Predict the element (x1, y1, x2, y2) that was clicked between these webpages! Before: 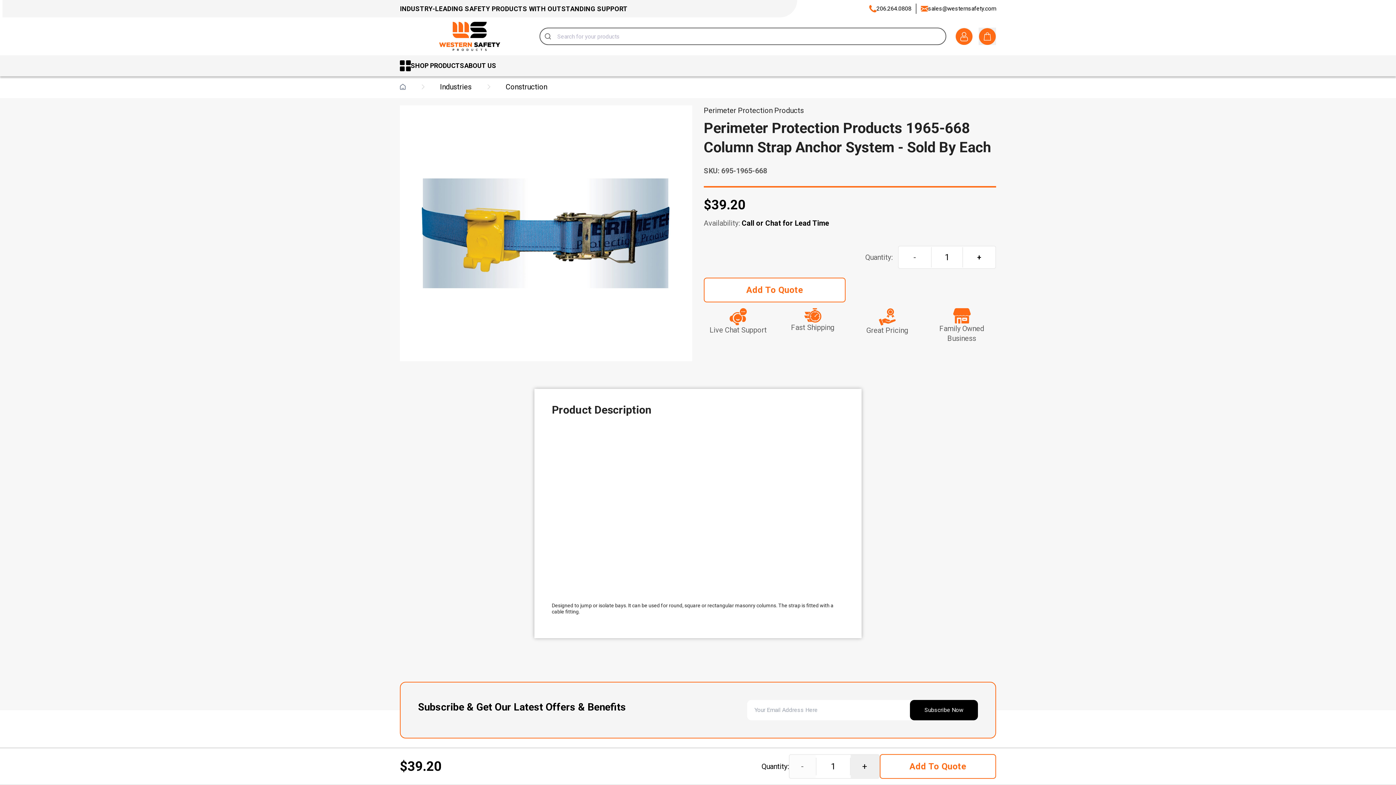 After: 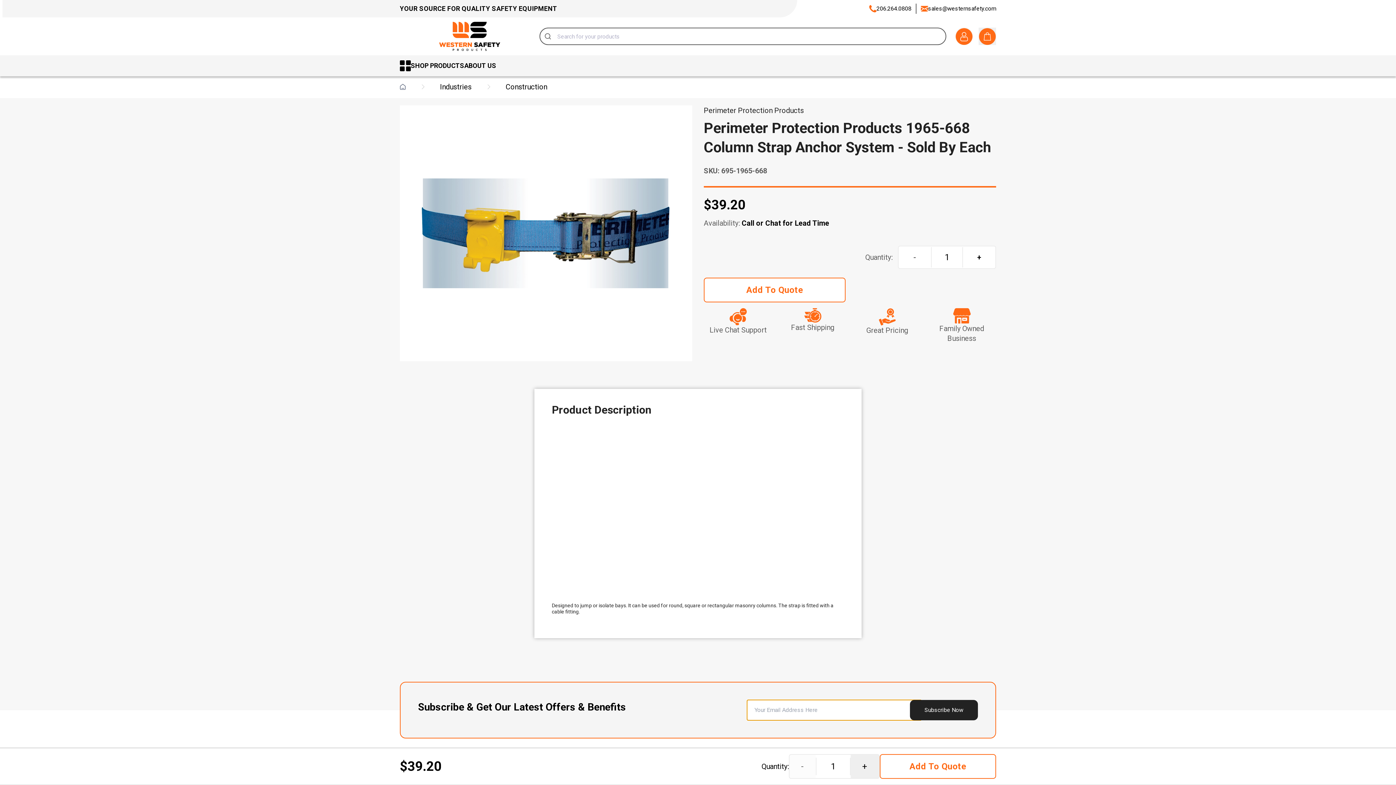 Action: bbox: (910, 700, 978, 720) label: subscribe now